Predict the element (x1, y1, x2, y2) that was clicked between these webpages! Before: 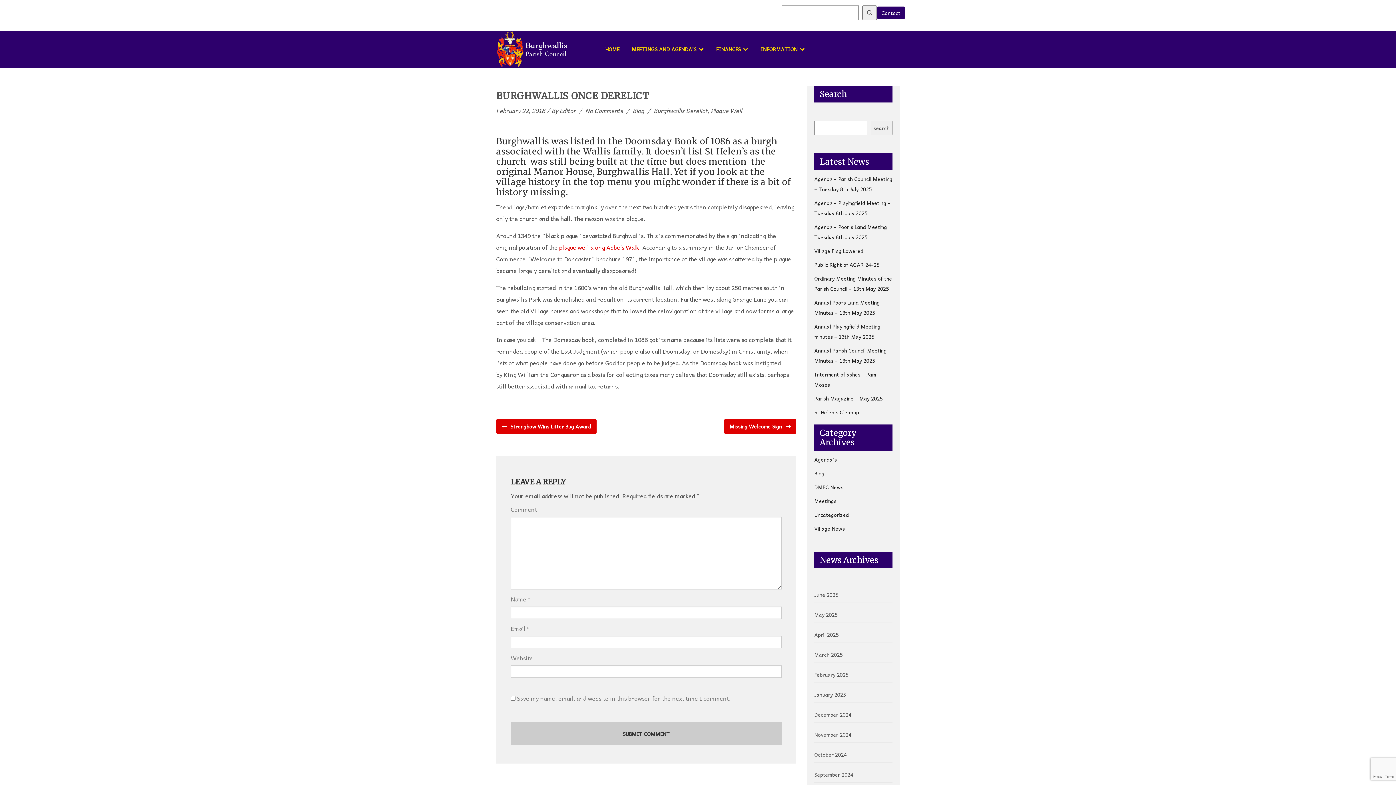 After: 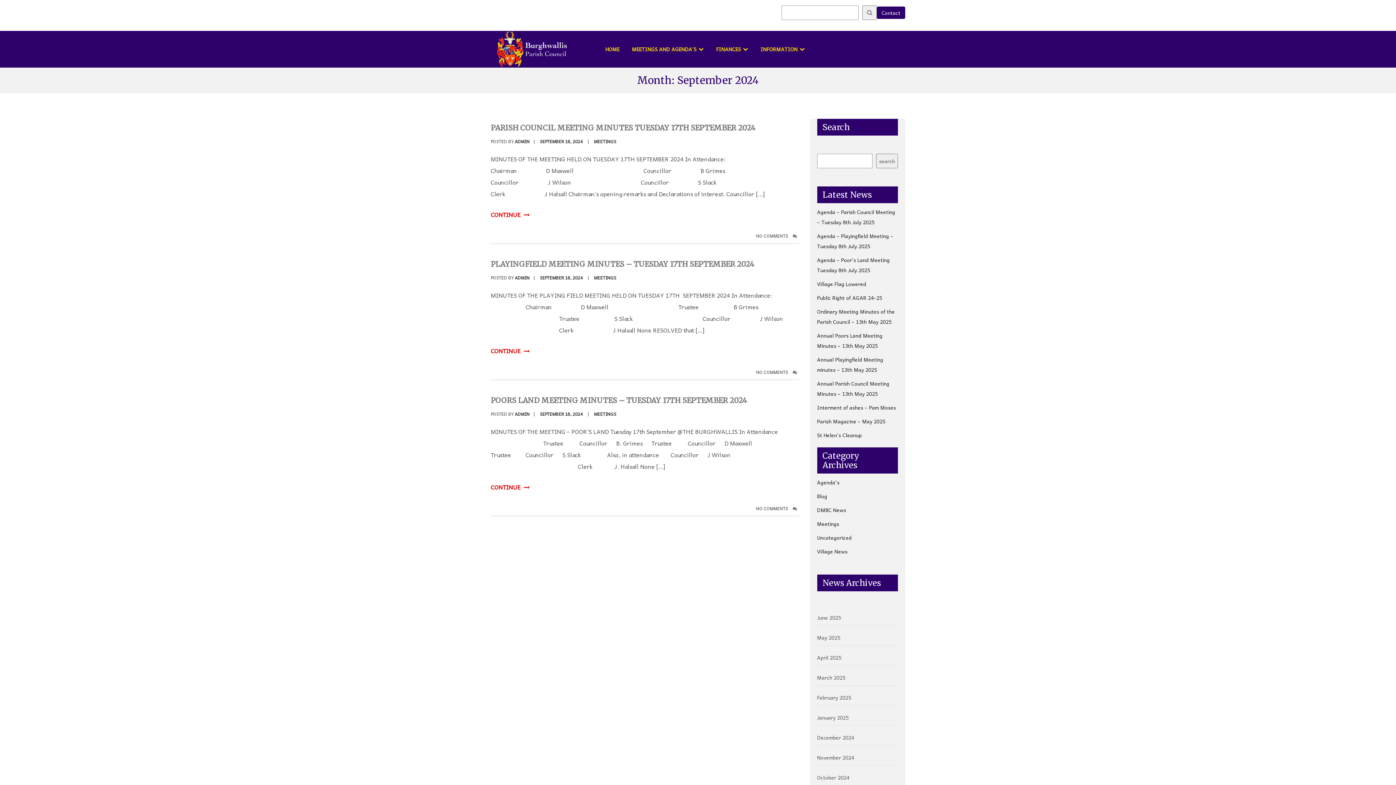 Action: label: September 2024 bbox: (814, 767, 853, 783)